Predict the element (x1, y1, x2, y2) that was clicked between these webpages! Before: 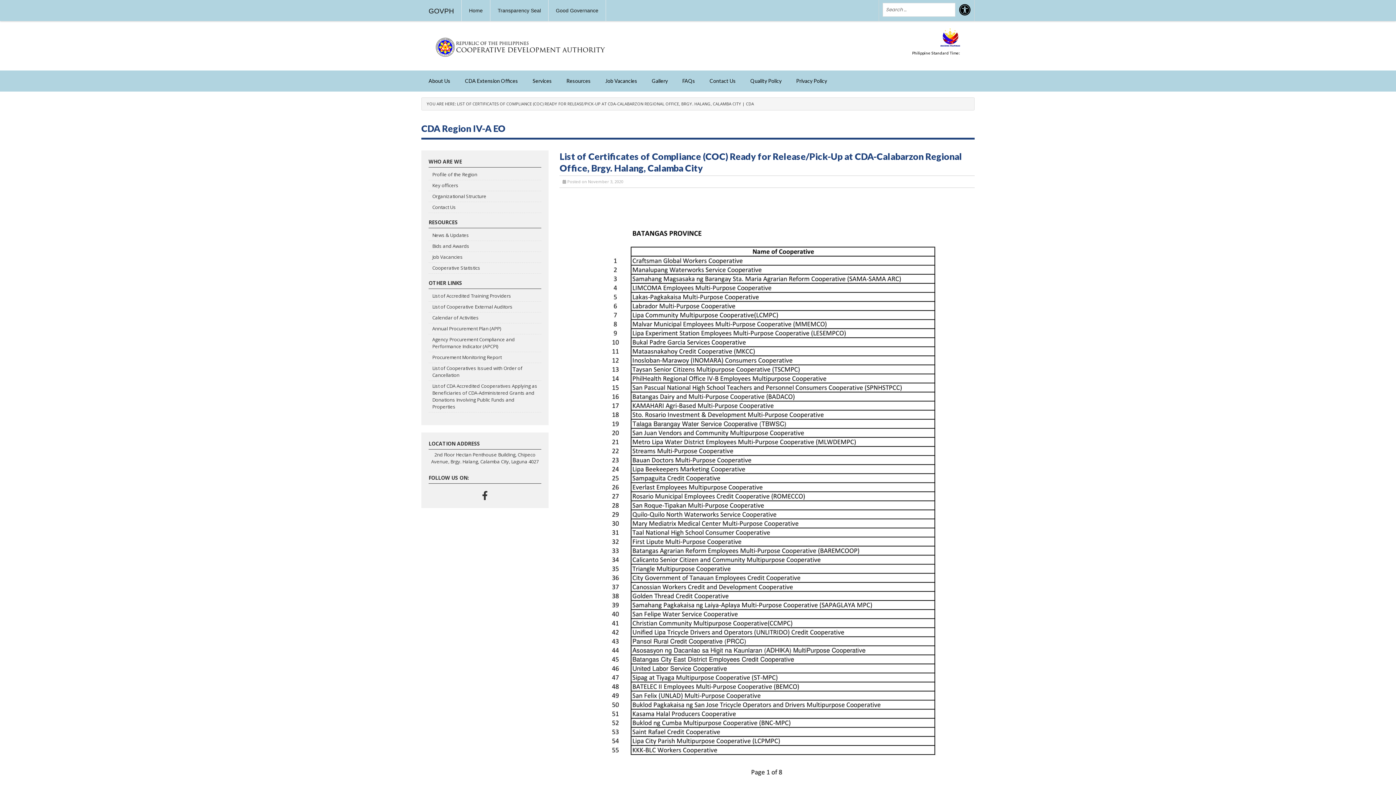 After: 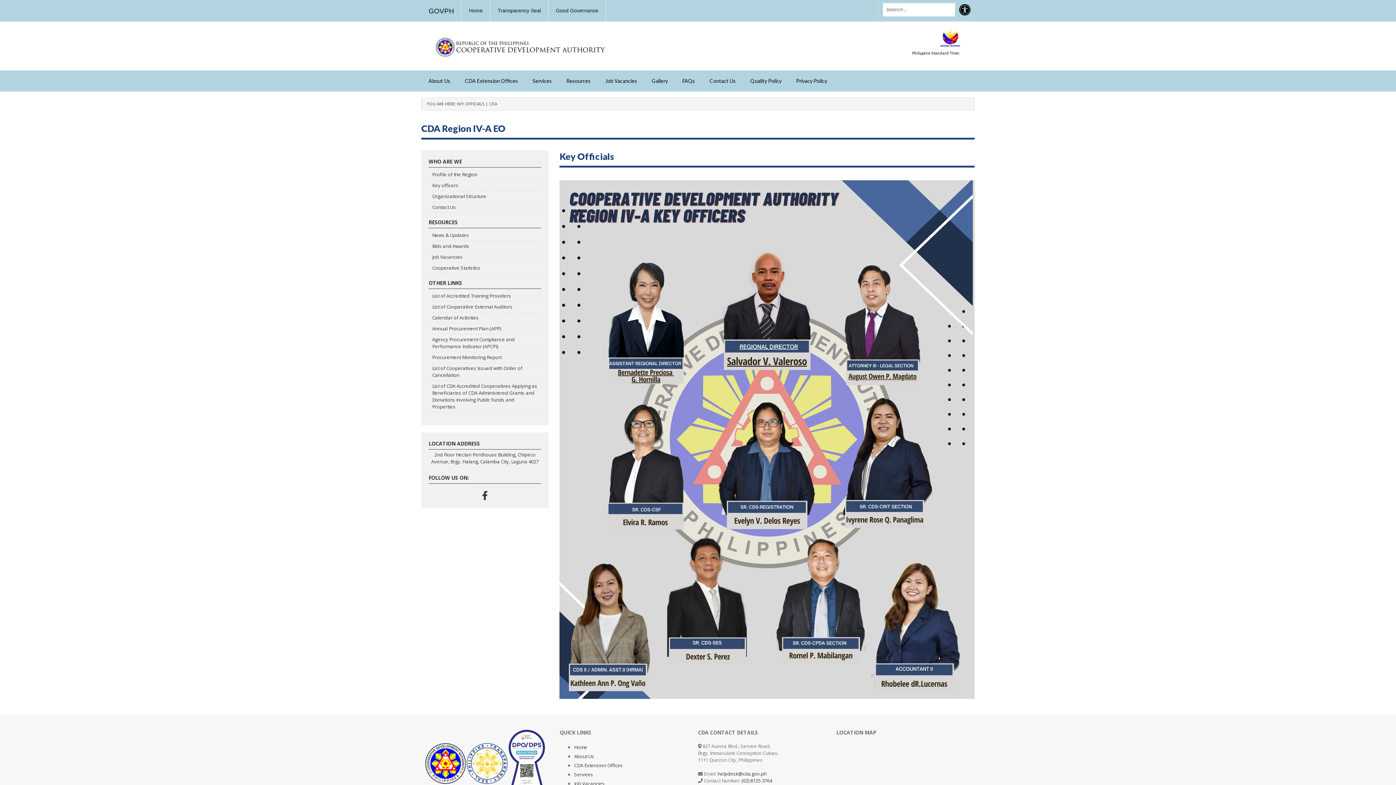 Action: bbox: (432, 182, 458, 188) label: Key officers